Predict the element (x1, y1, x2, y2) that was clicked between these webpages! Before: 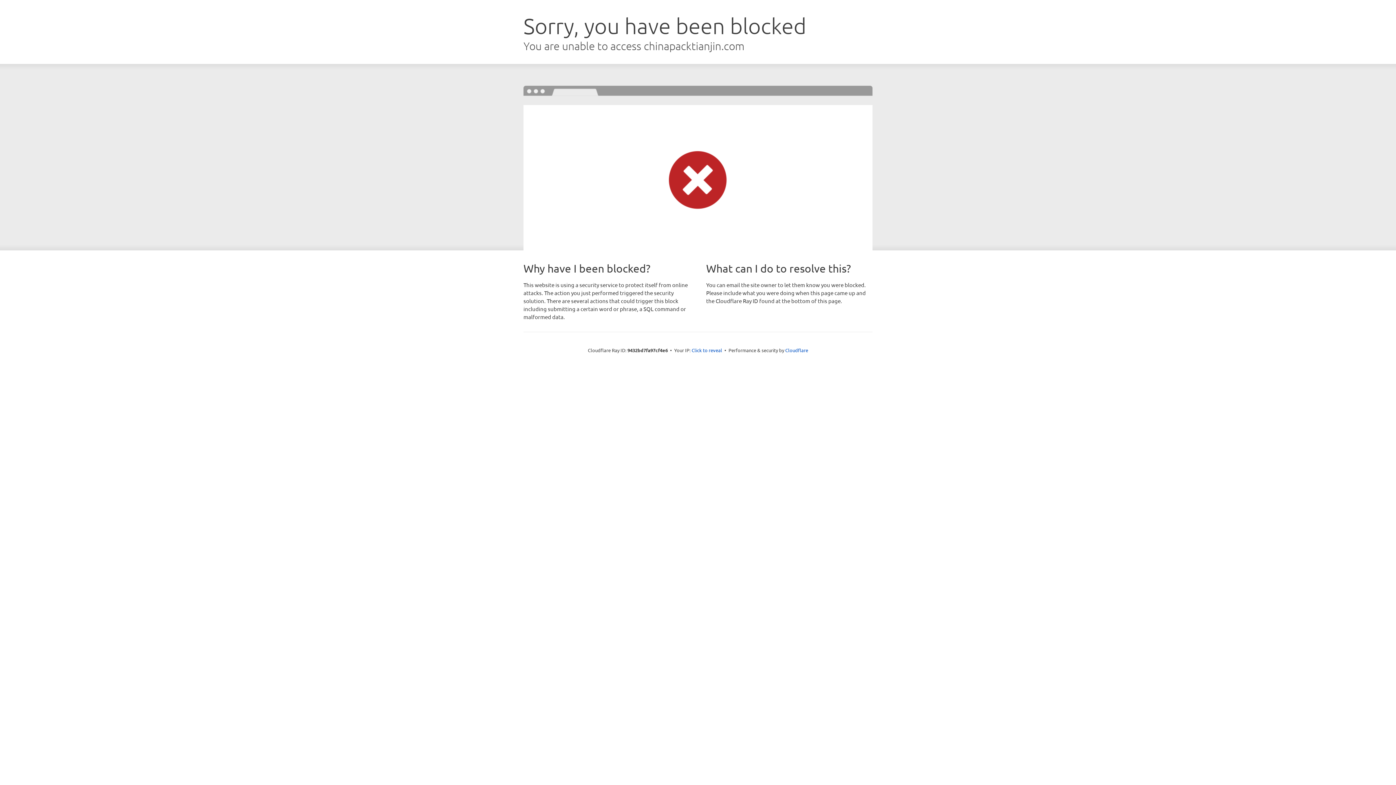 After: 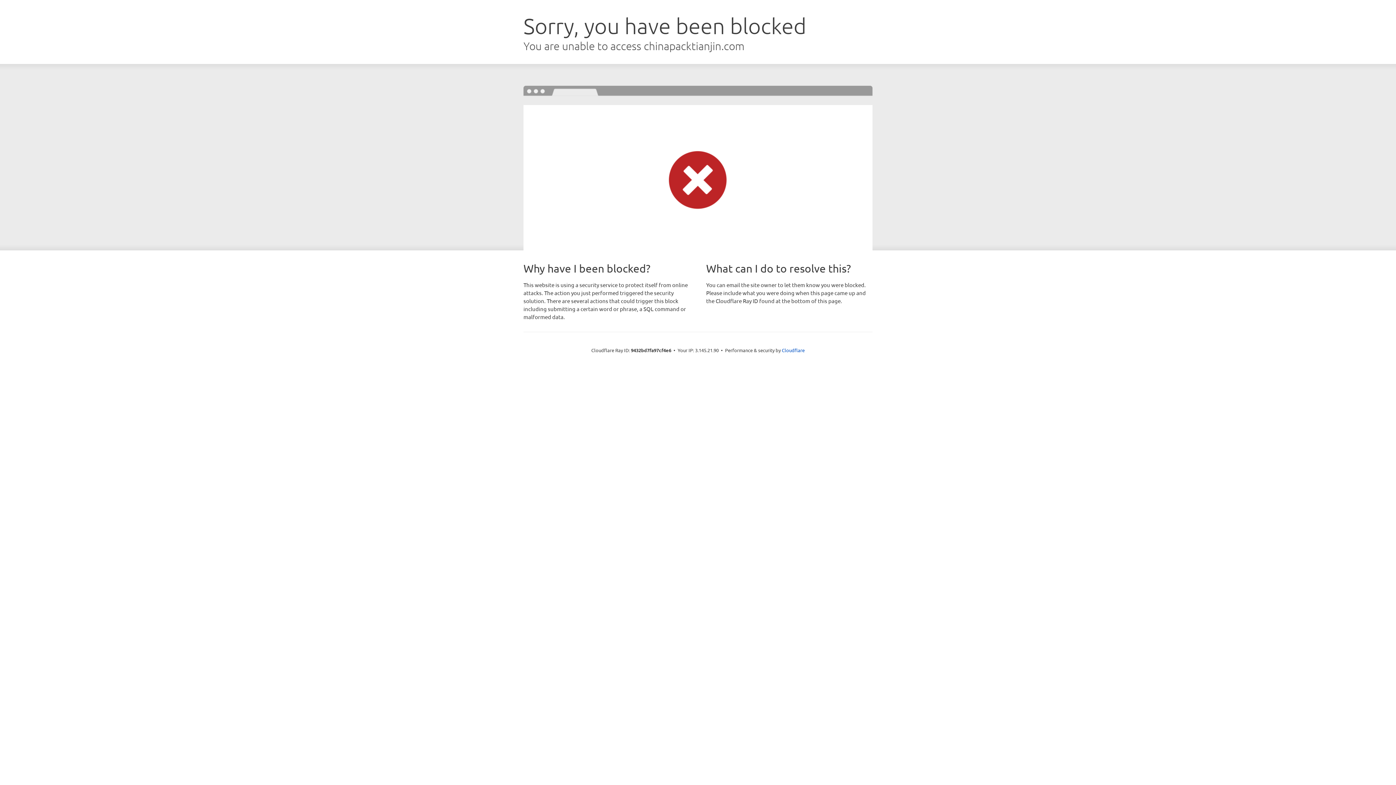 Action: label: Click to reveal bbox: (691, 346, 722, 353)